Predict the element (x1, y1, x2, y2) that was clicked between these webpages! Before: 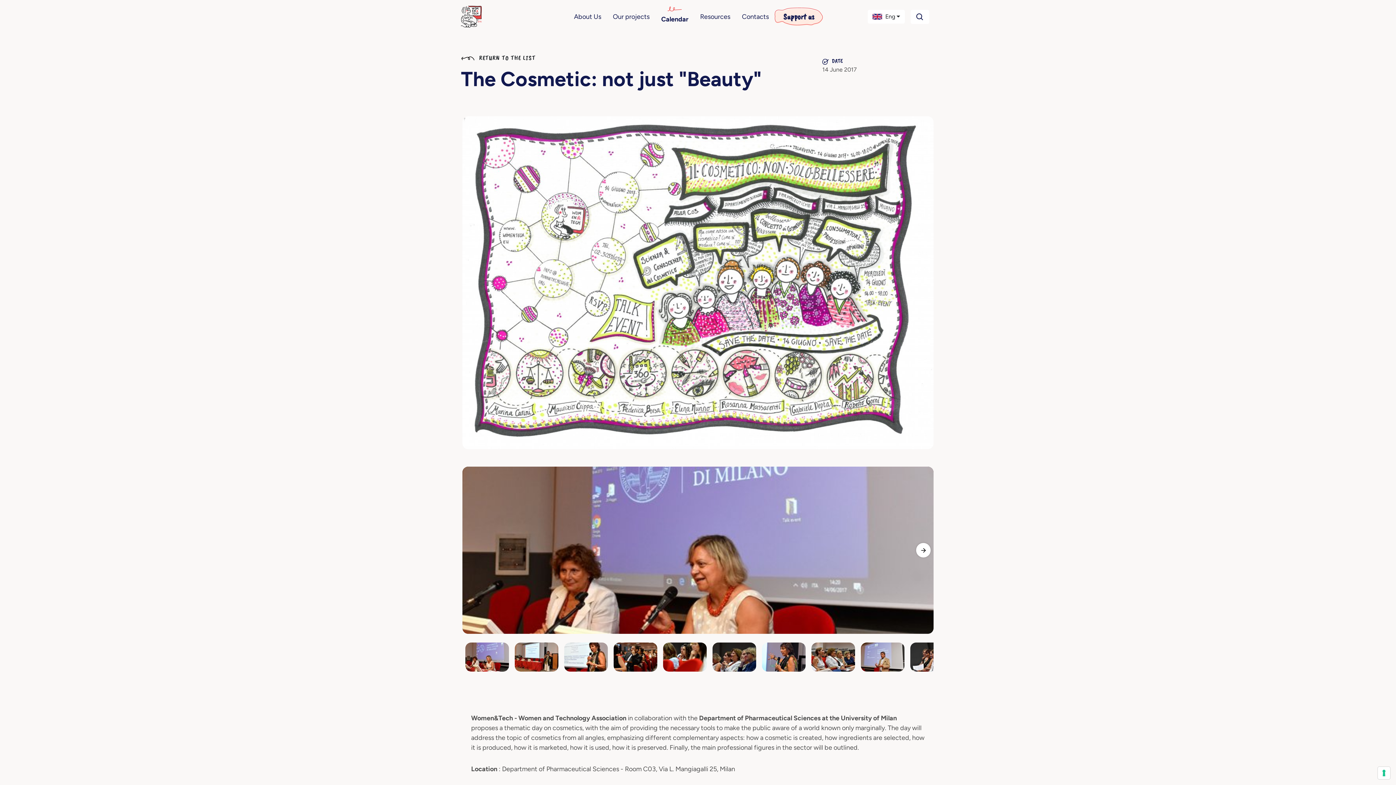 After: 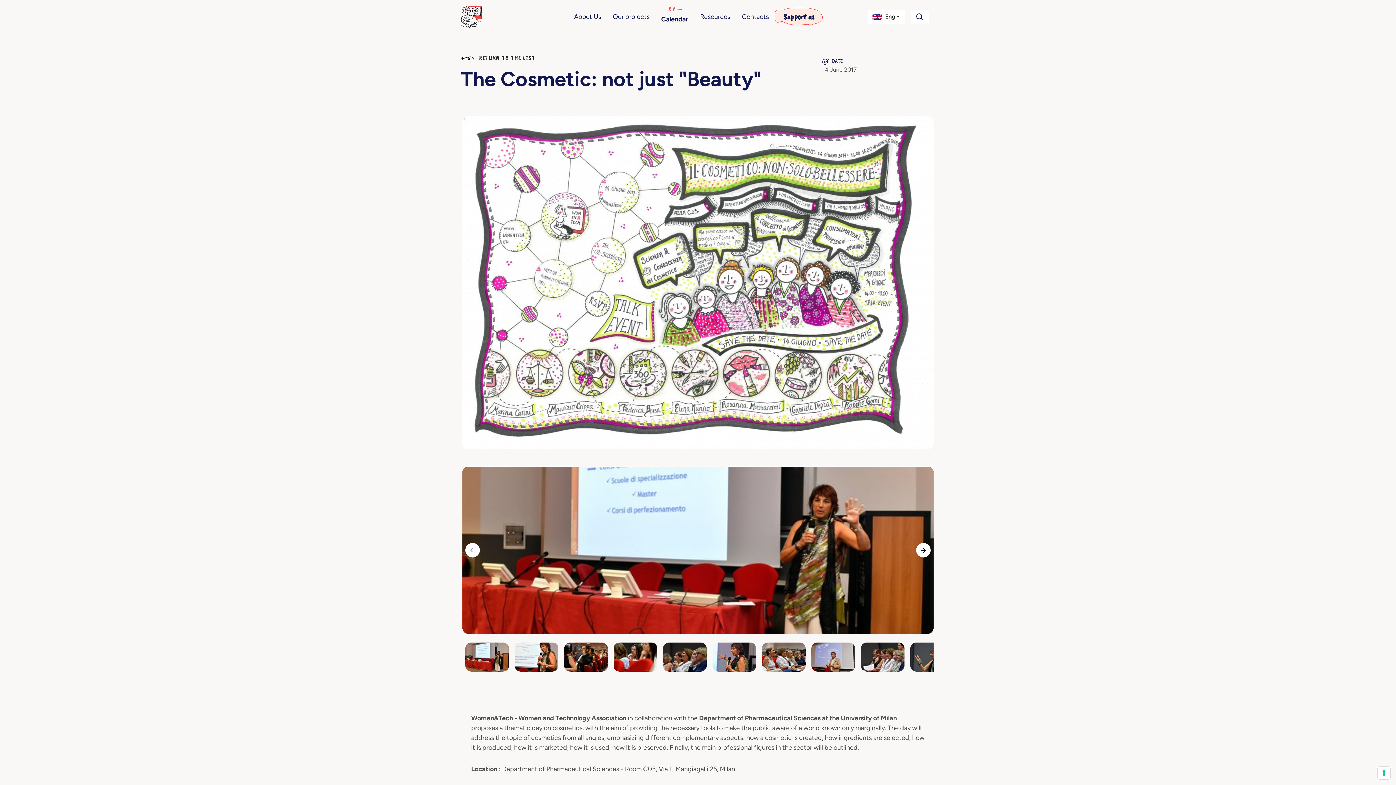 Action: bbox: (916, 543, 930, 557) label: Previous Image